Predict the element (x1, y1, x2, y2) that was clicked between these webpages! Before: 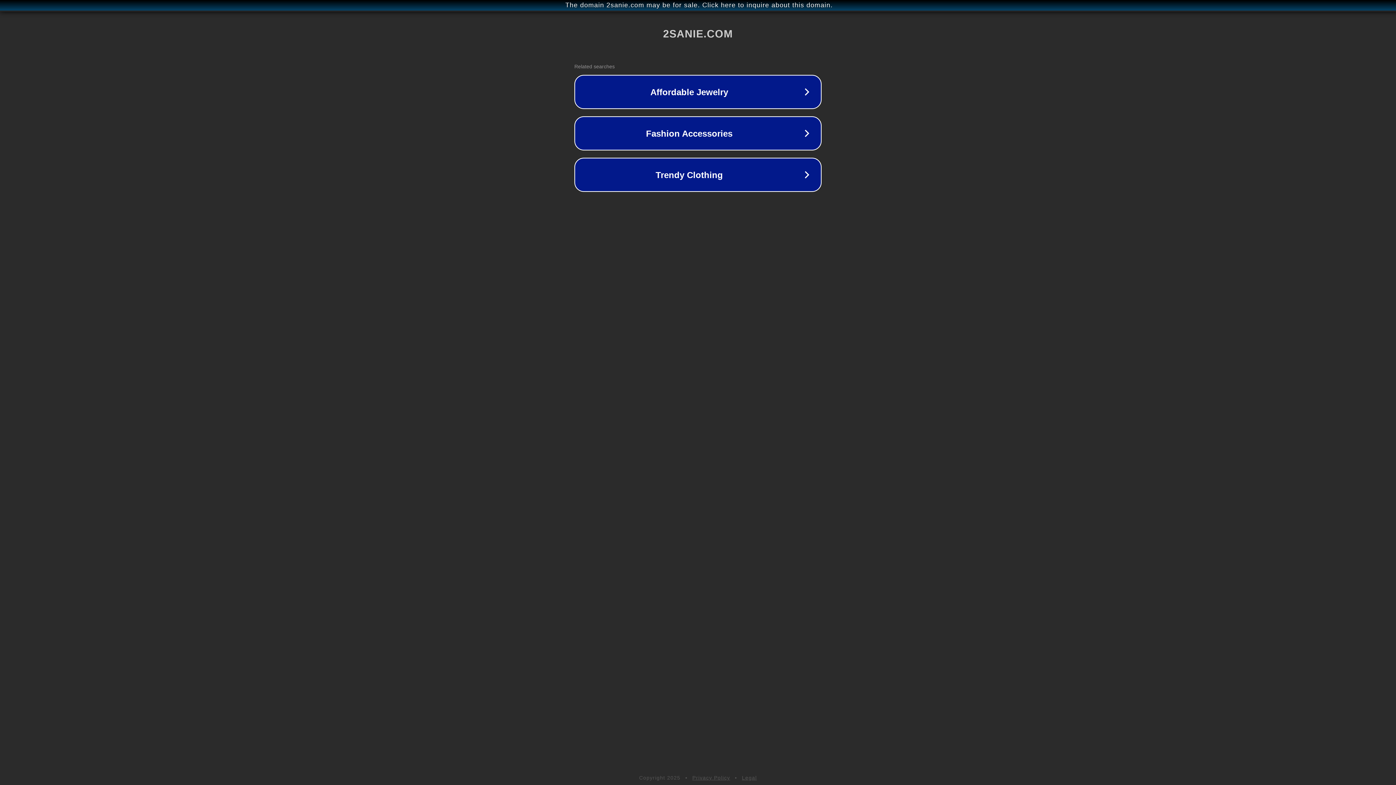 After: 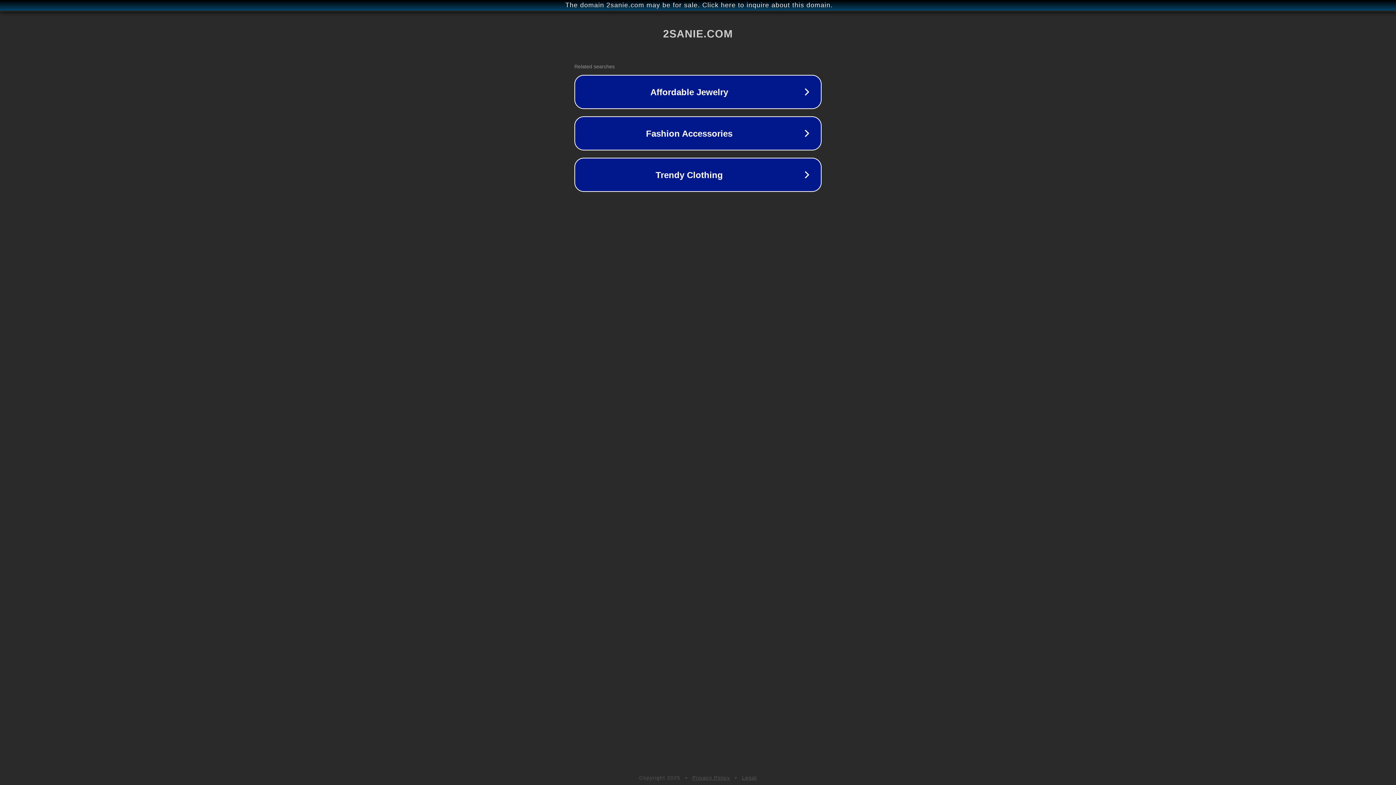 Action: label: Legal bbox: (742, 775, 757, 781)